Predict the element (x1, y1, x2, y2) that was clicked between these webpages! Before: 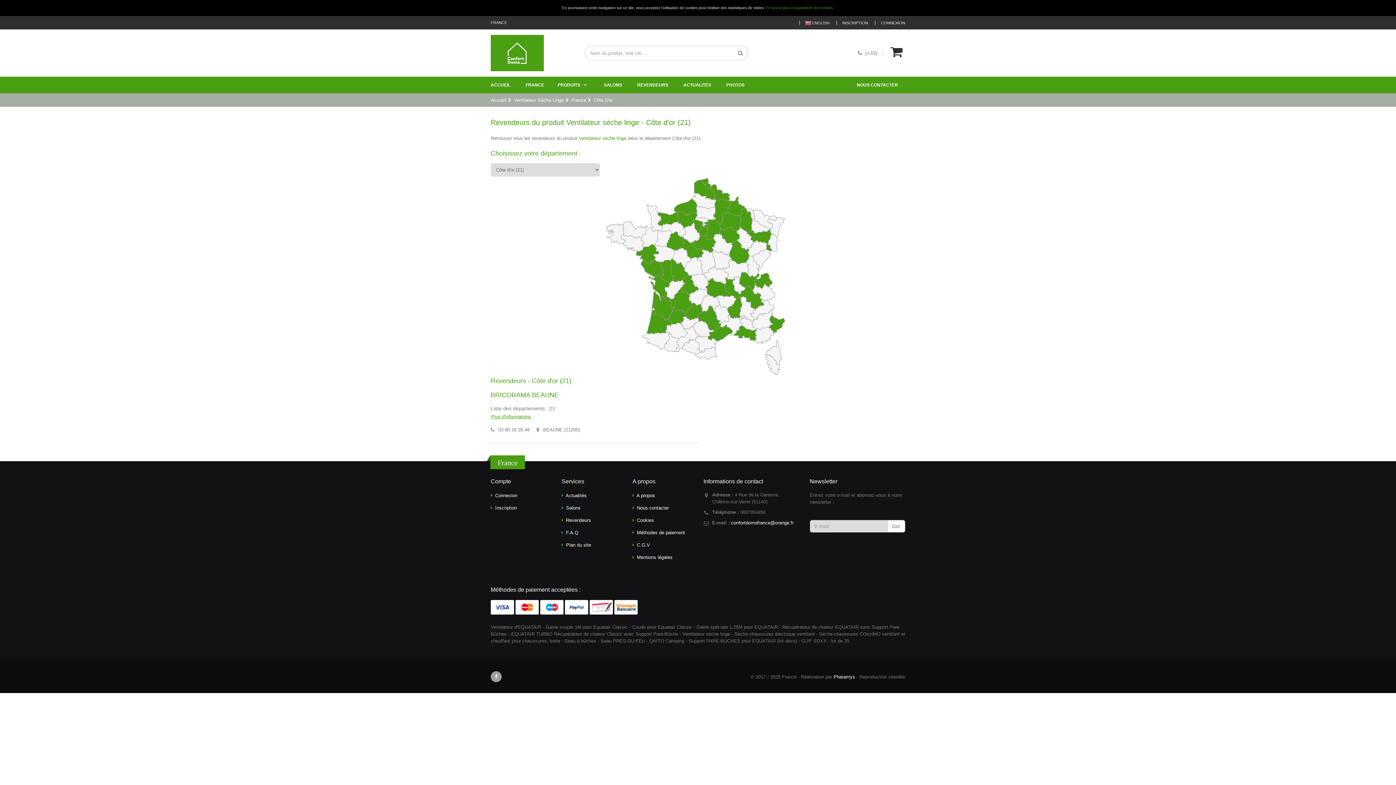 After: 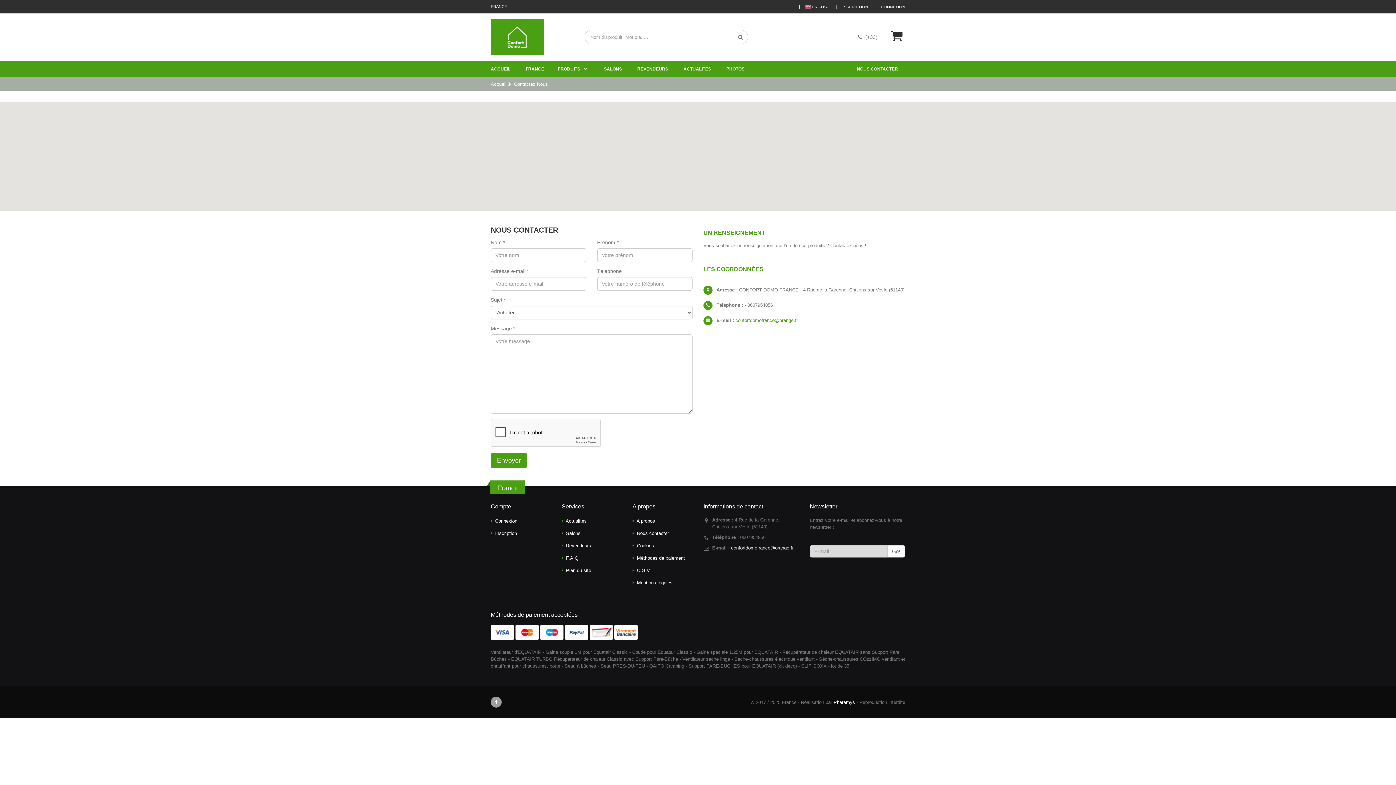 Action: label: Nous contacter bbox: (637, 505, 669, 511)